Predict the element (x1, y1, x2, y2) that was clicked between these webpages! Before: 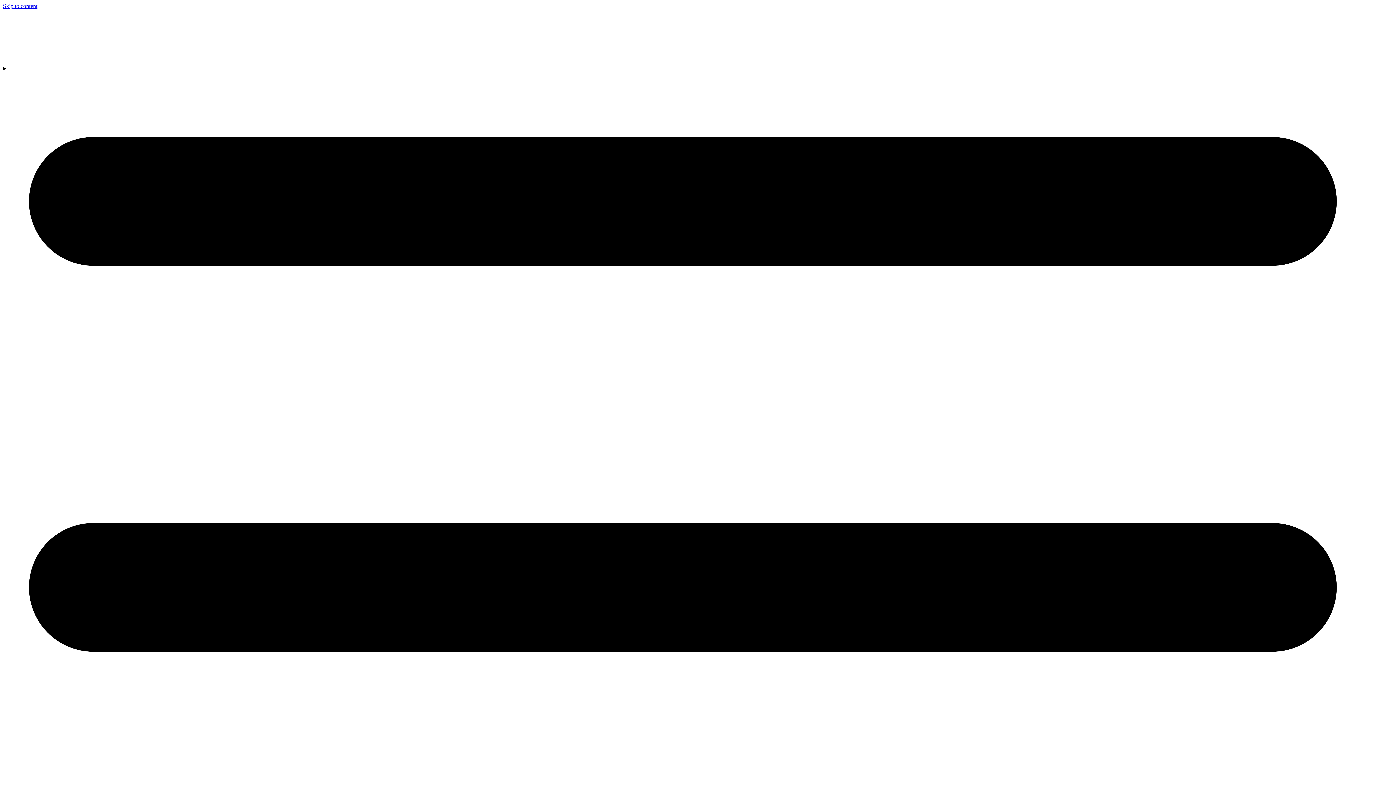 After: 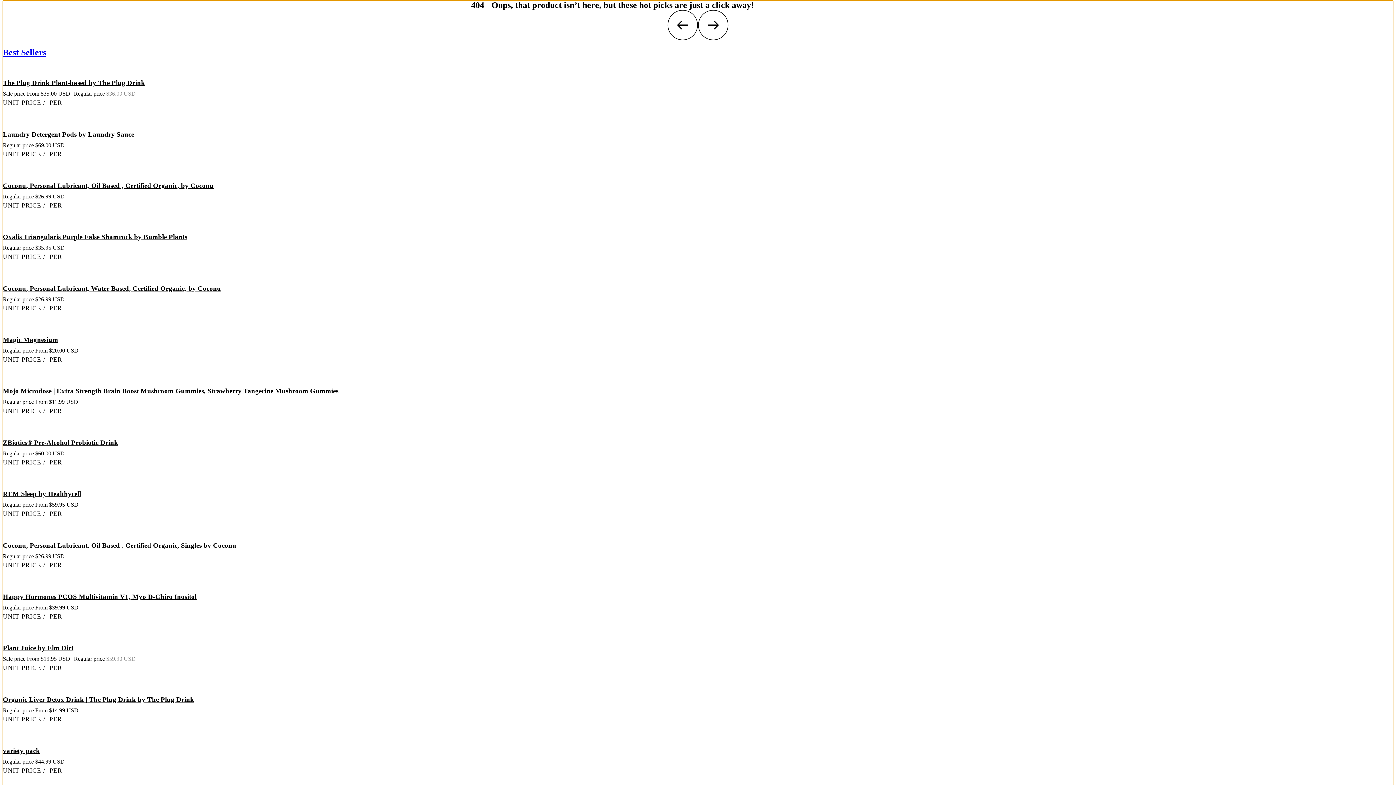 Action: bbox: (2, 2, 37, 9) label: Skip to content